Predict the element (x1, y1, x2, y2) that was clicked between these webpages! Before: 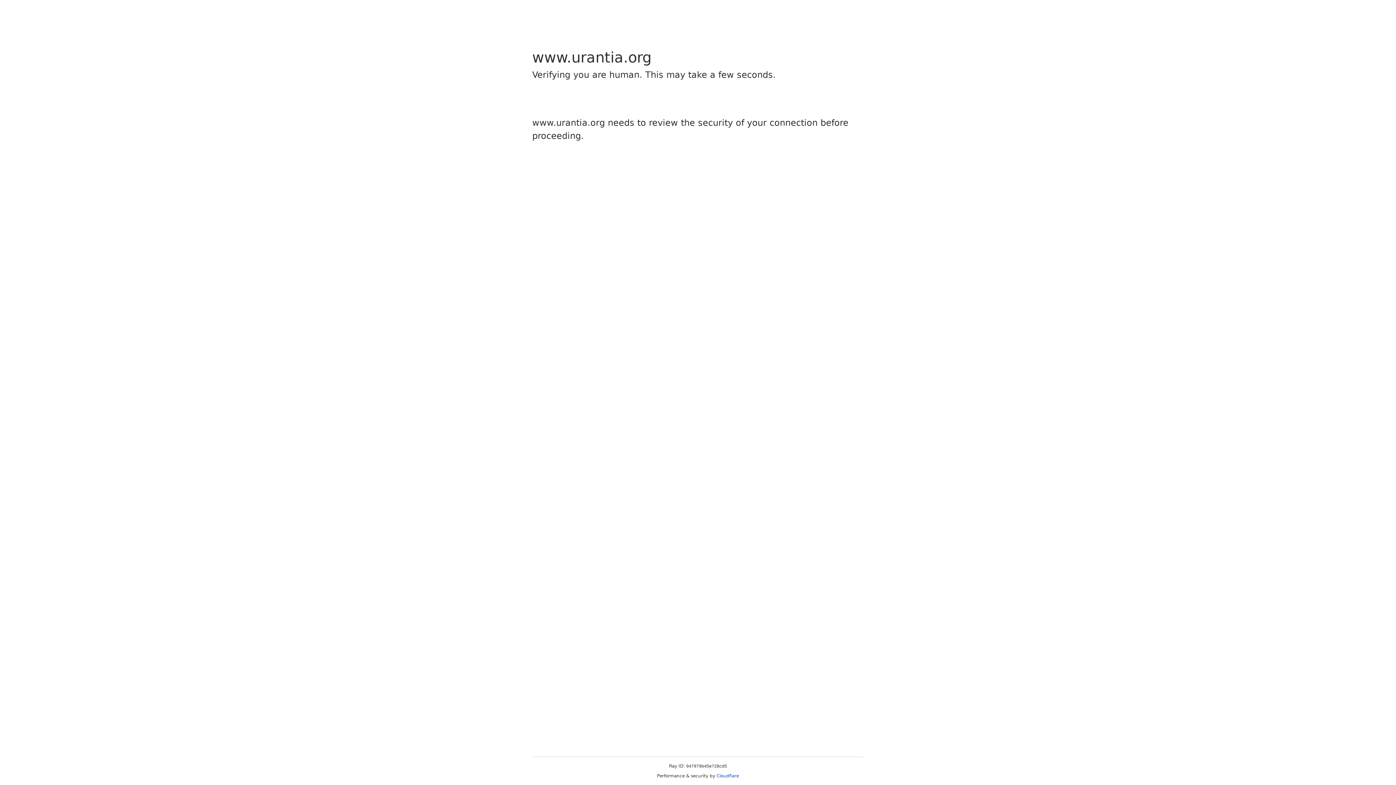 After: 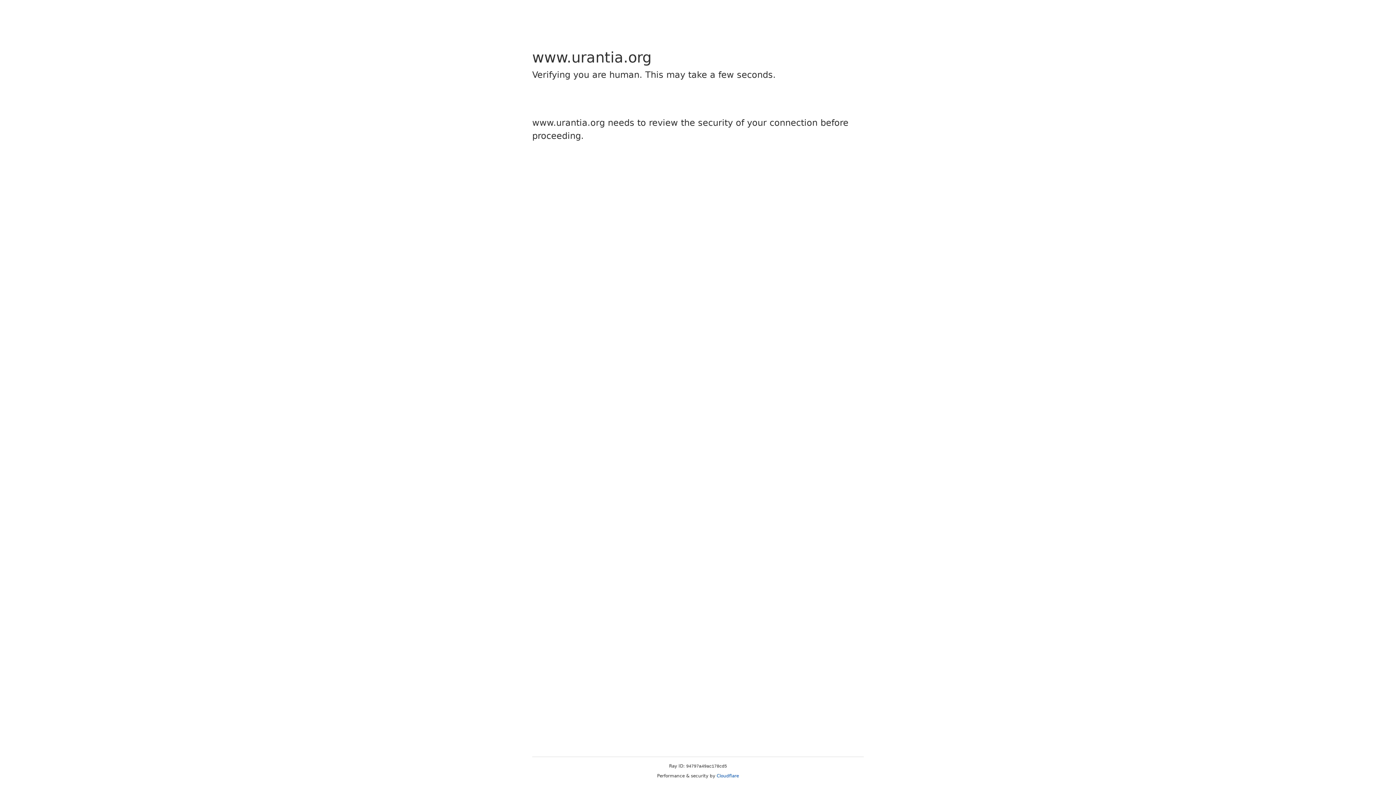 Action: bbox: (716, 773, 739, 778) label: Cloudflare